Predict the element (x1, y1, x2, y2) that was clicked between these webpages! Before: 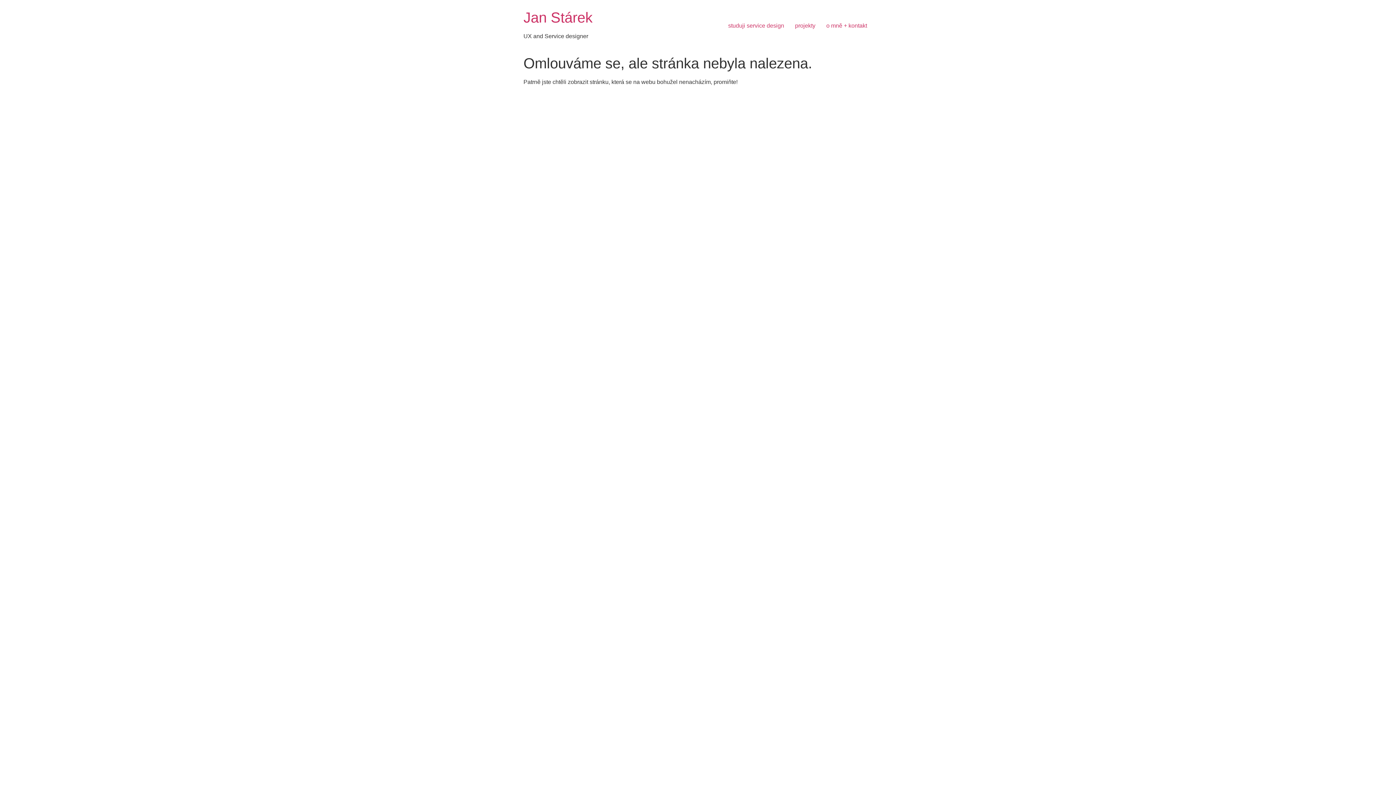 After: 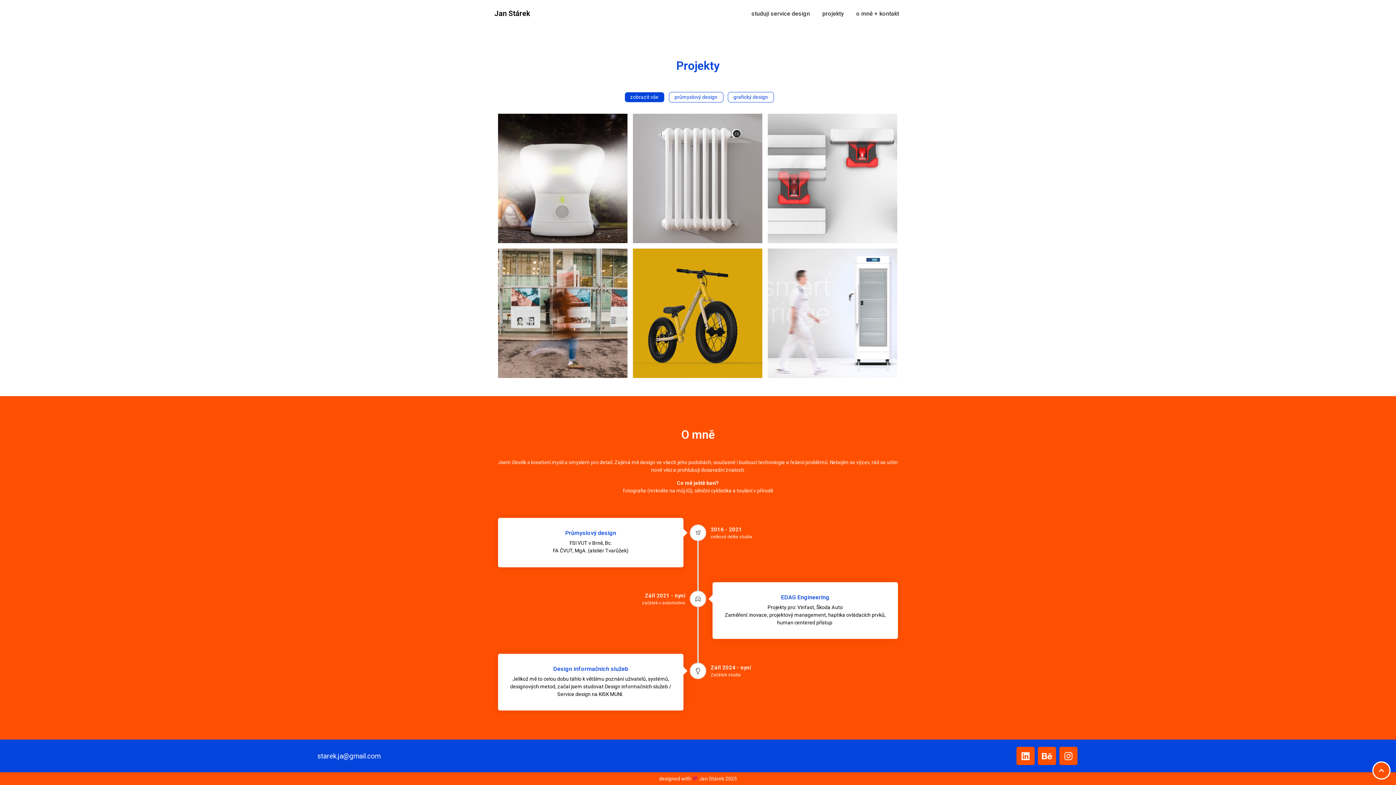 Action: bbox: (789, 18, 821, 33) label: projekty